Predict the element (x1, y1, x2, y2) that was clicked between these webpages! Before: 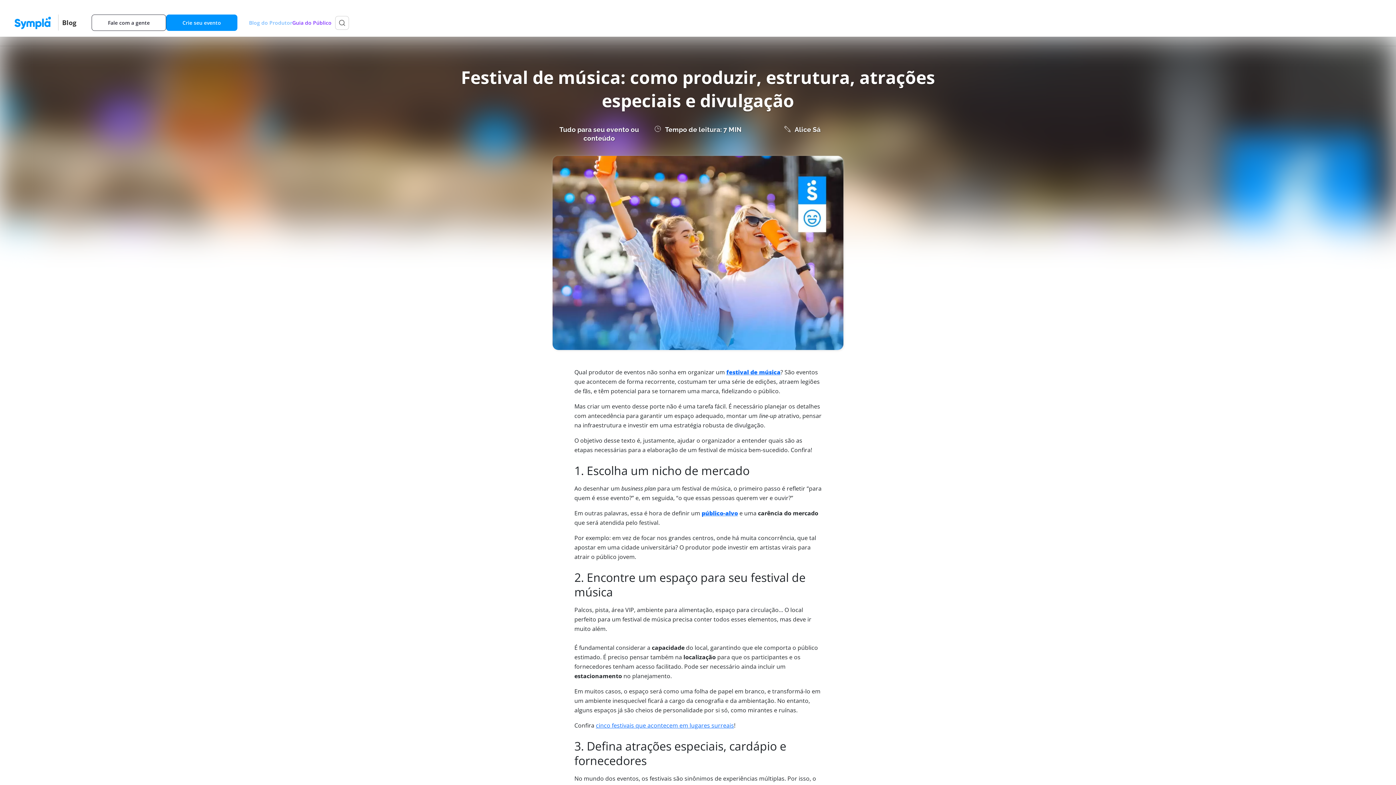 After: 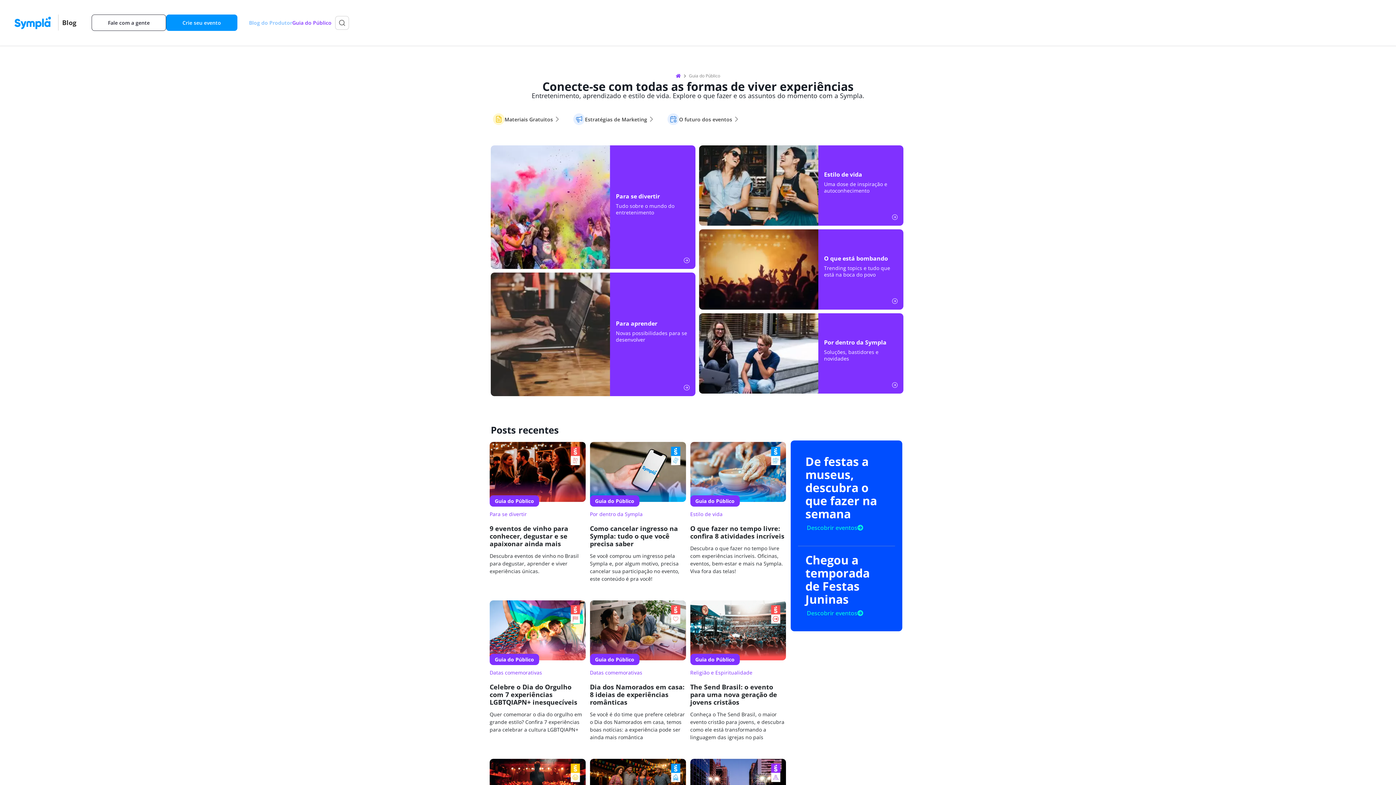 Action: label: Guia do Público bbox: (292, 18, 331, 26)